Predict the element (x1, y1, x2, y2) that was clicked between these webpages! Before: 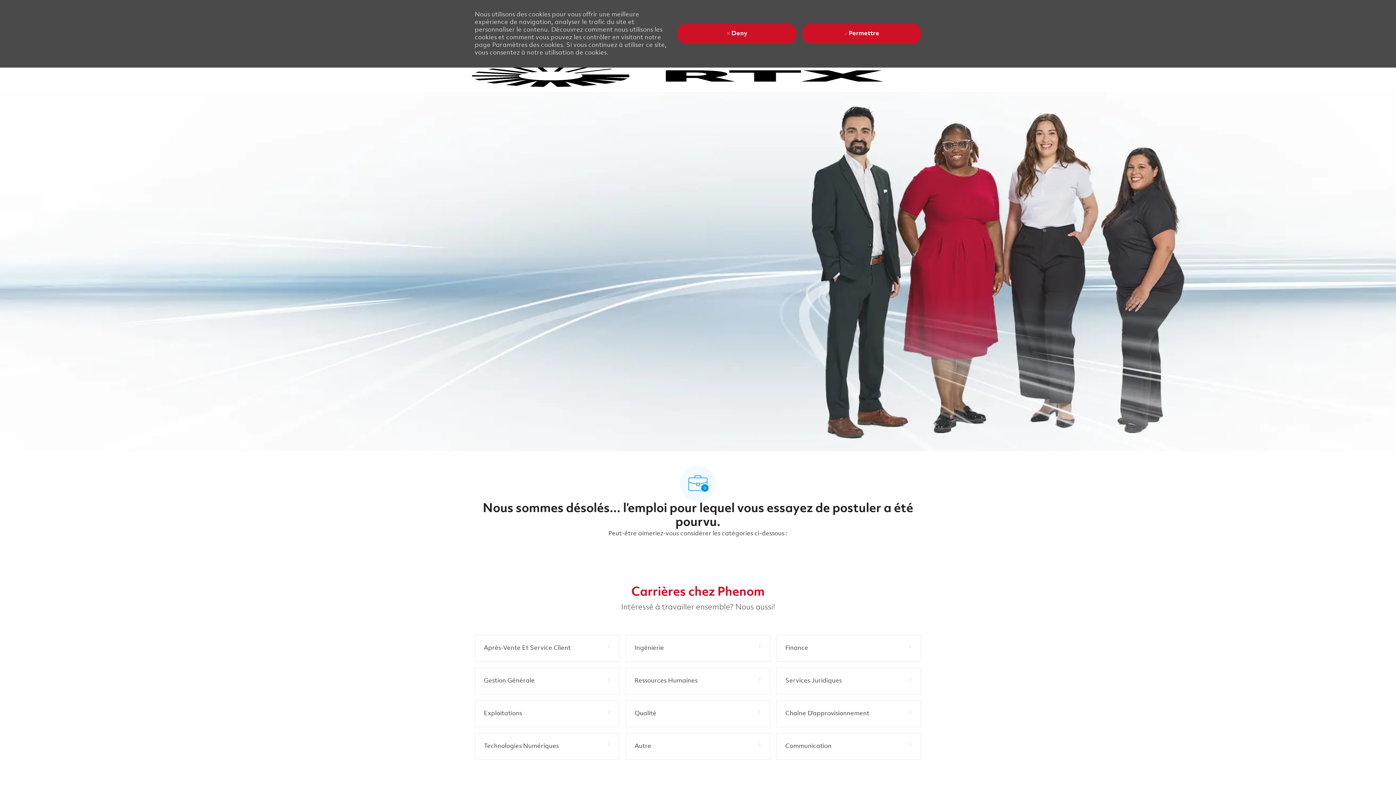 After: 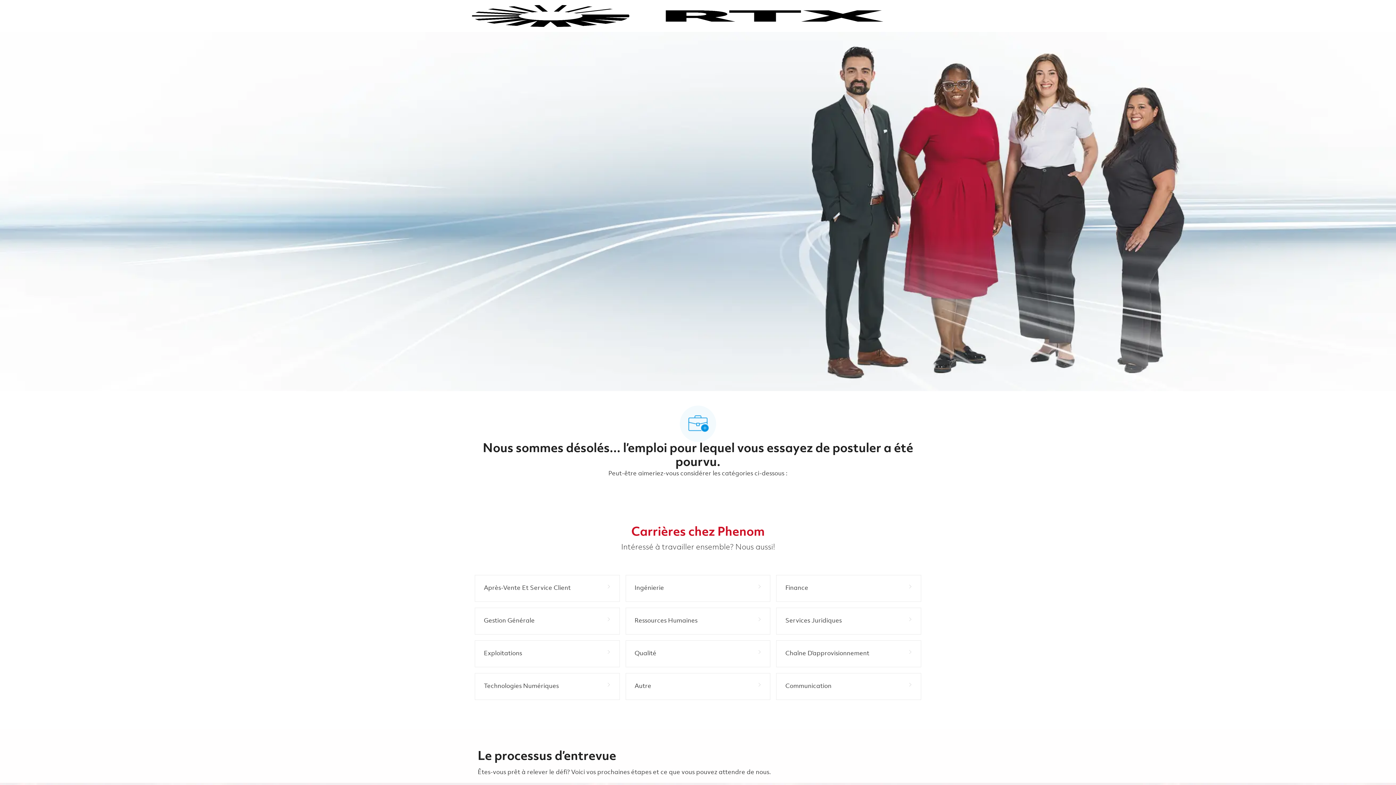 Action: bbox: (677, 23, 796, 44) label:  Deny